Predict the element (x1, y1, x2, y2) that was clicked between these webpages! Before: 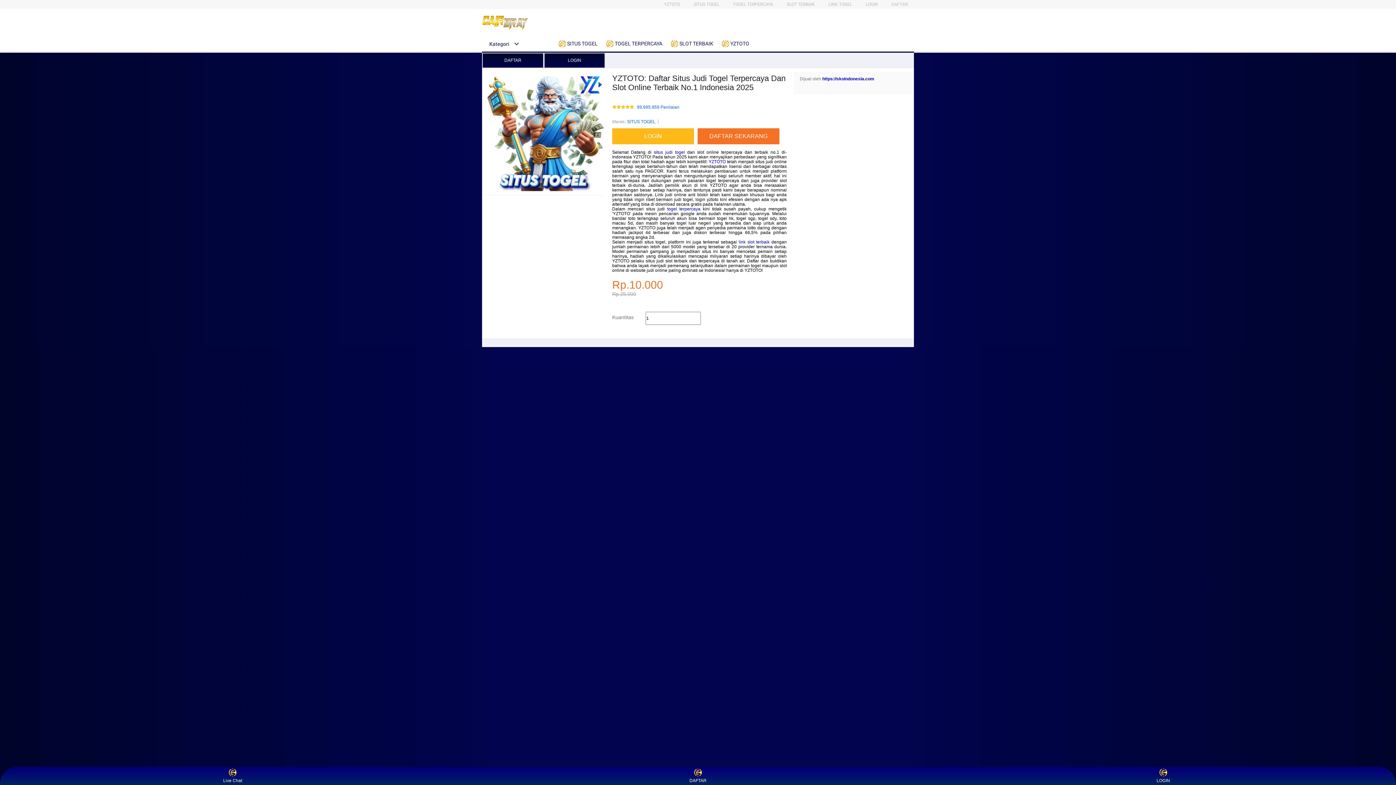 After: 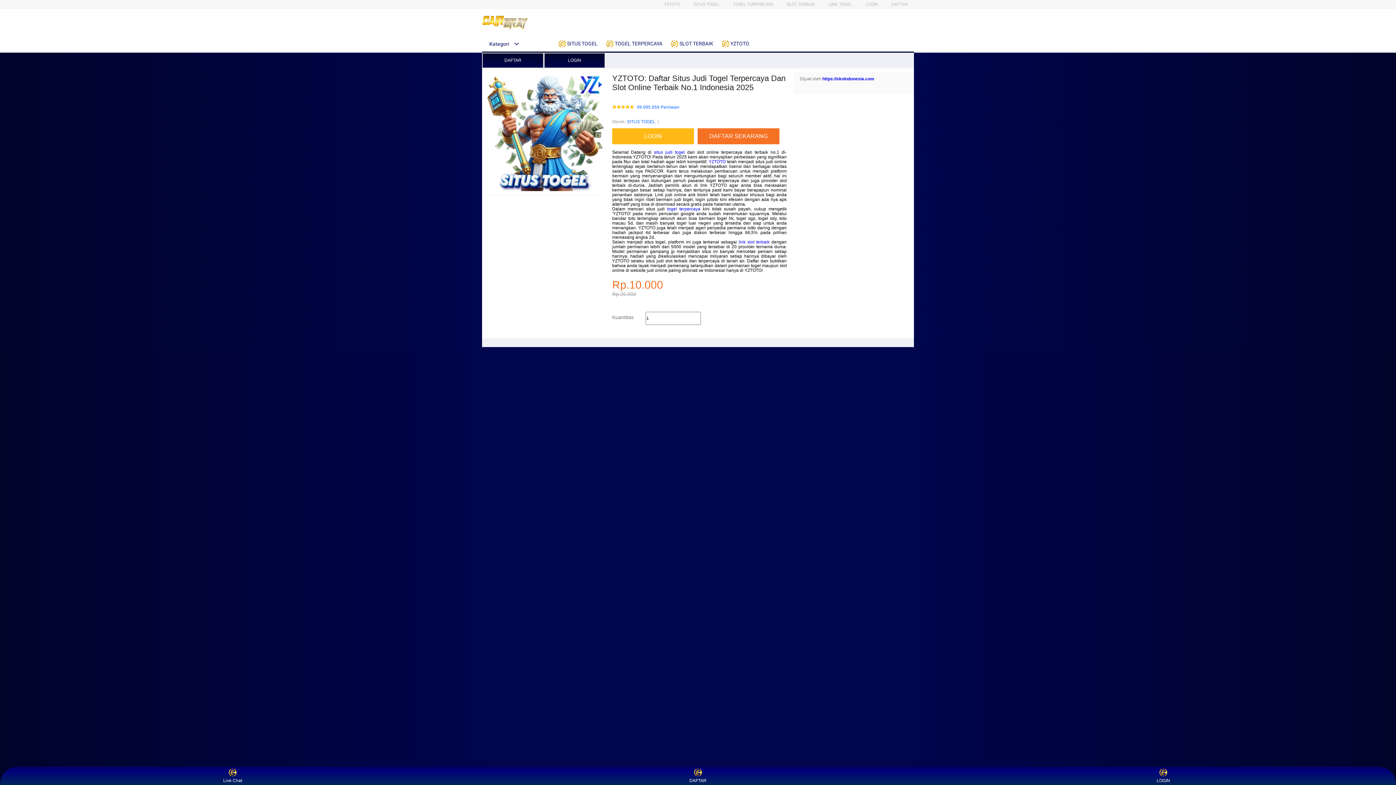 Action: bbox: (733, 1, 773, 6) label: TOGEL TERPERCAYA